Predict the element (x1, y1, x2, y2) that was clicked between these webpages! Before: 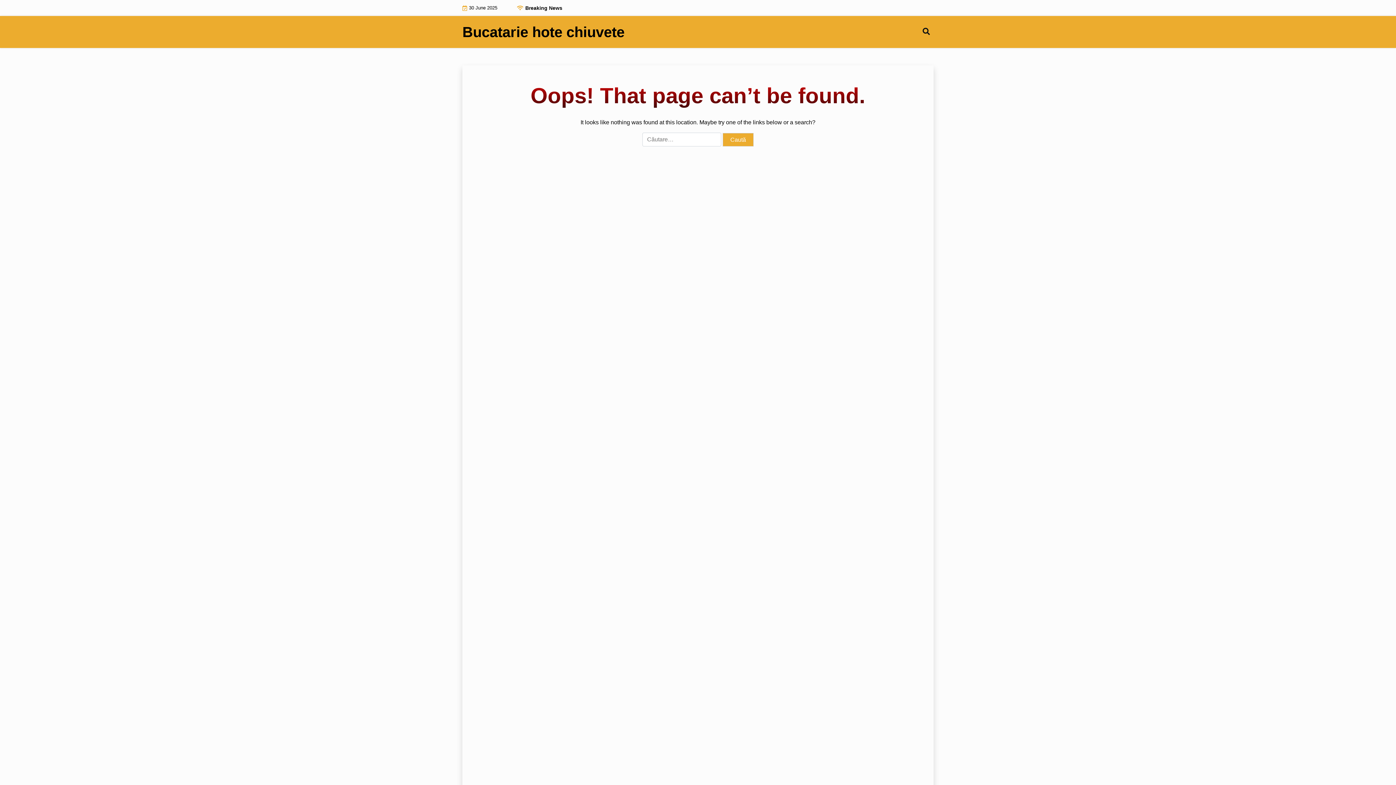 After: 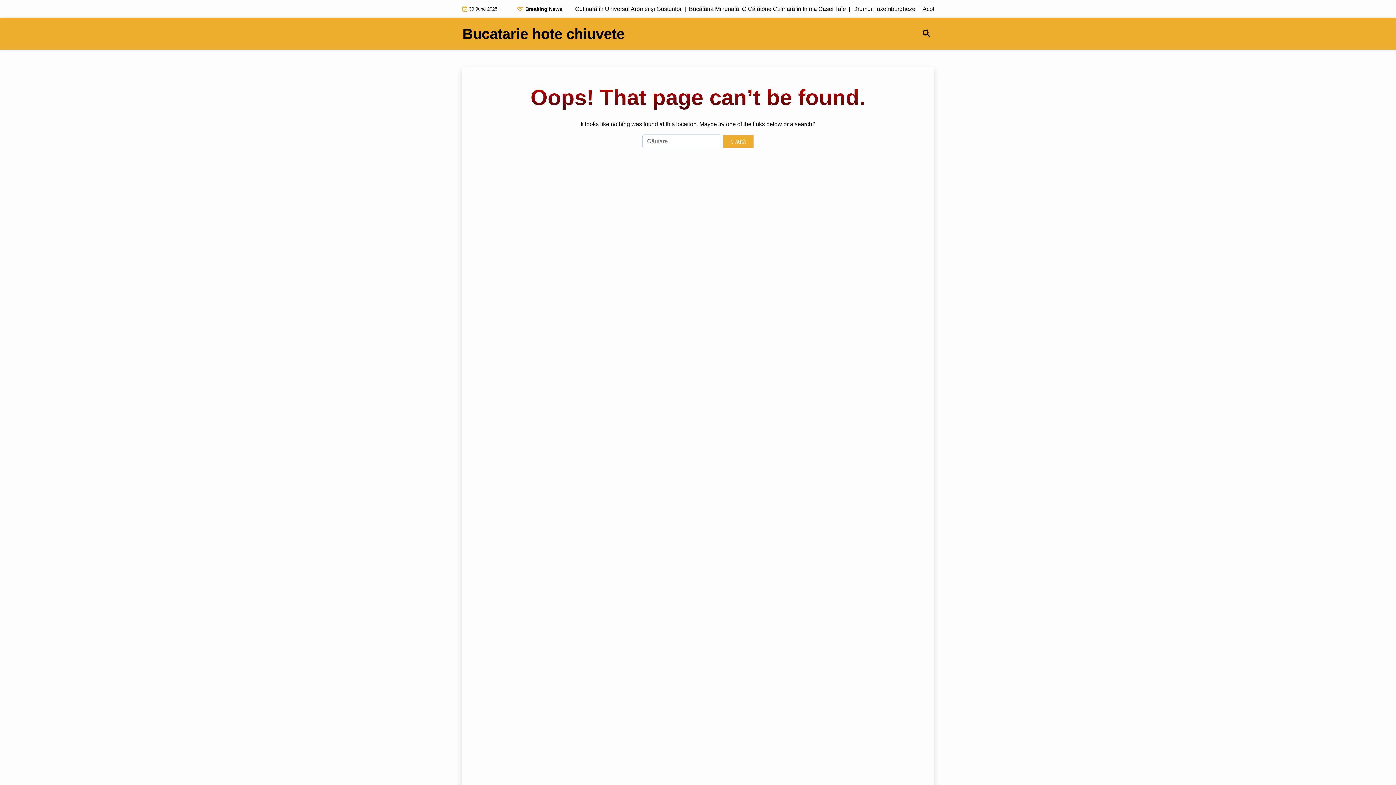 Action: bbox: (919, 27, 930, 36)